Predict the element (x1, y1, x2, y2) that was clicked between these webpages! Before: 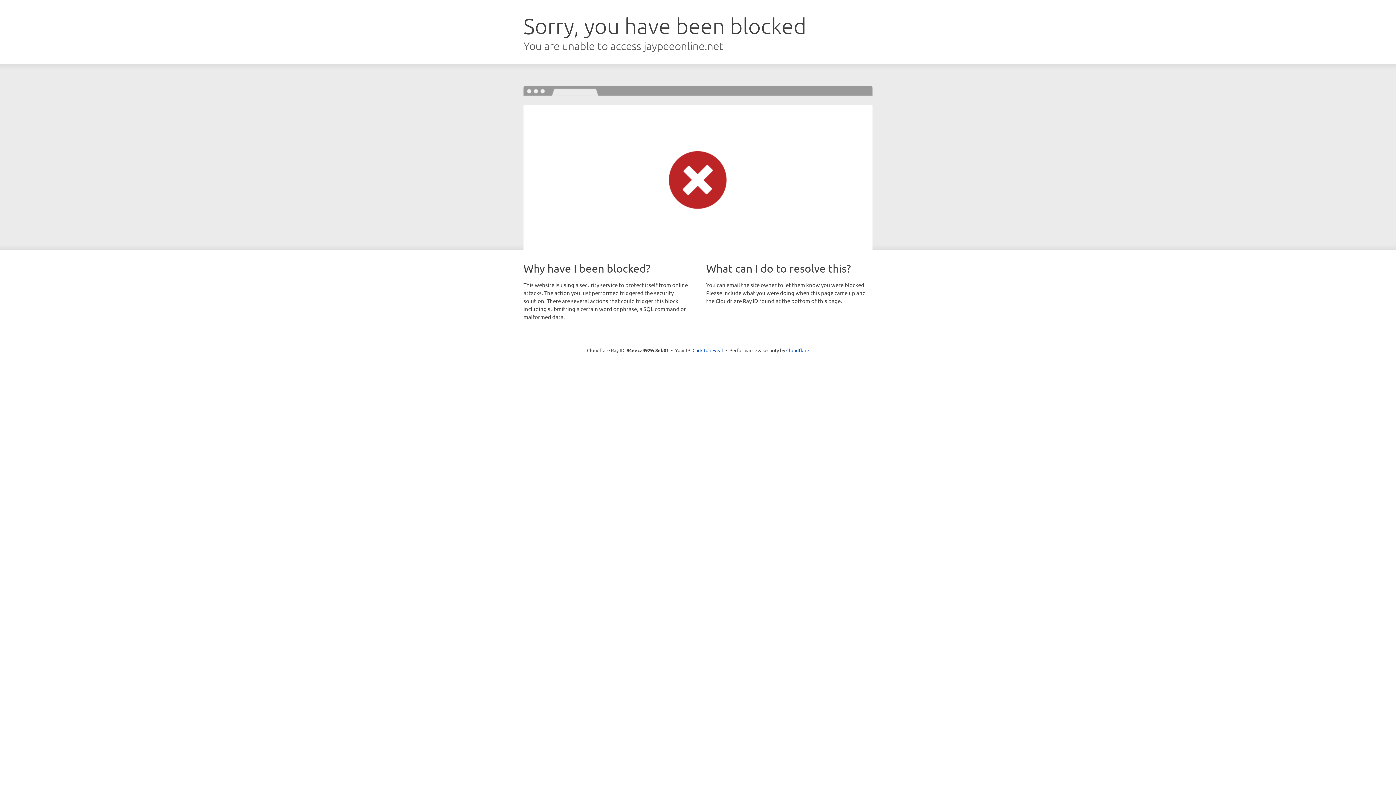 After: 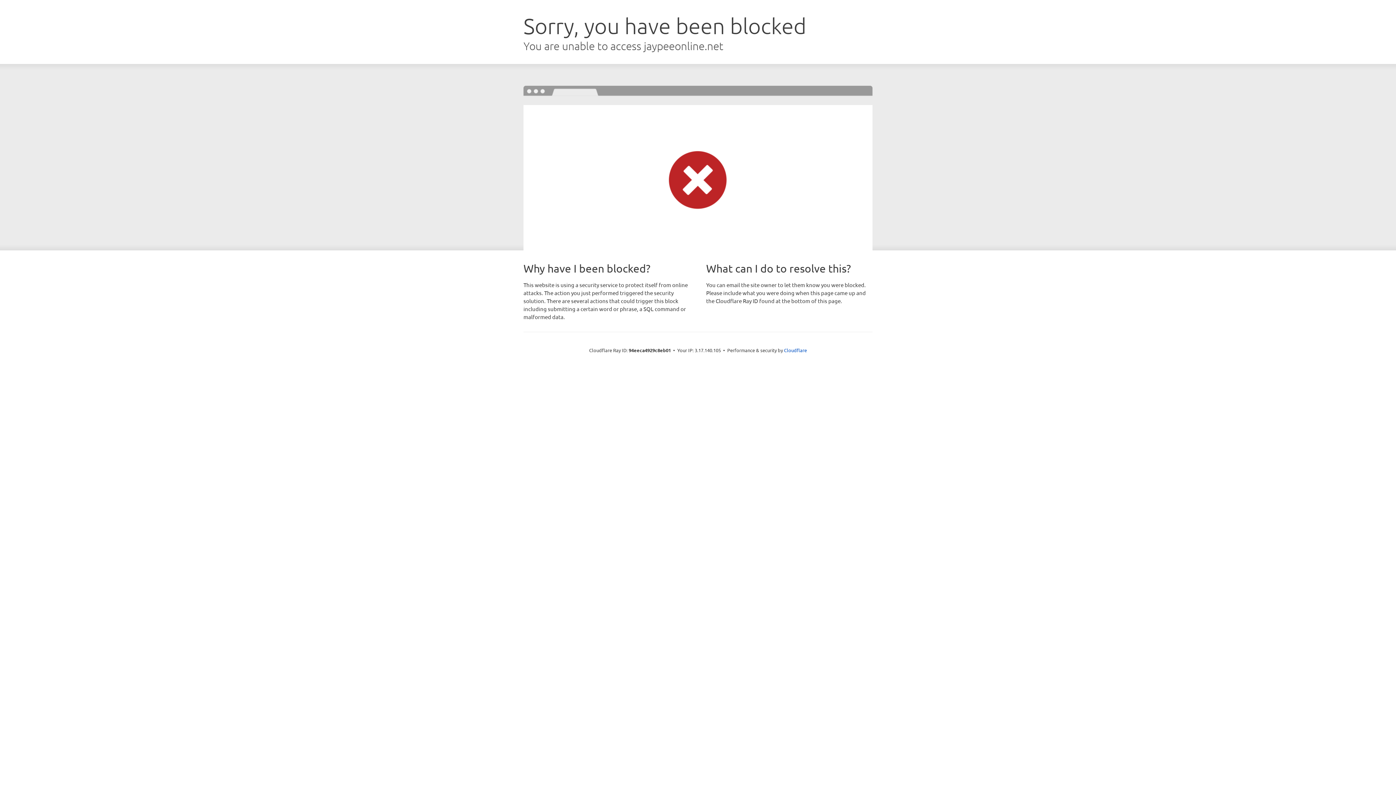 Action: label: Click to reveal bbox: (692, 346, 723, 353)